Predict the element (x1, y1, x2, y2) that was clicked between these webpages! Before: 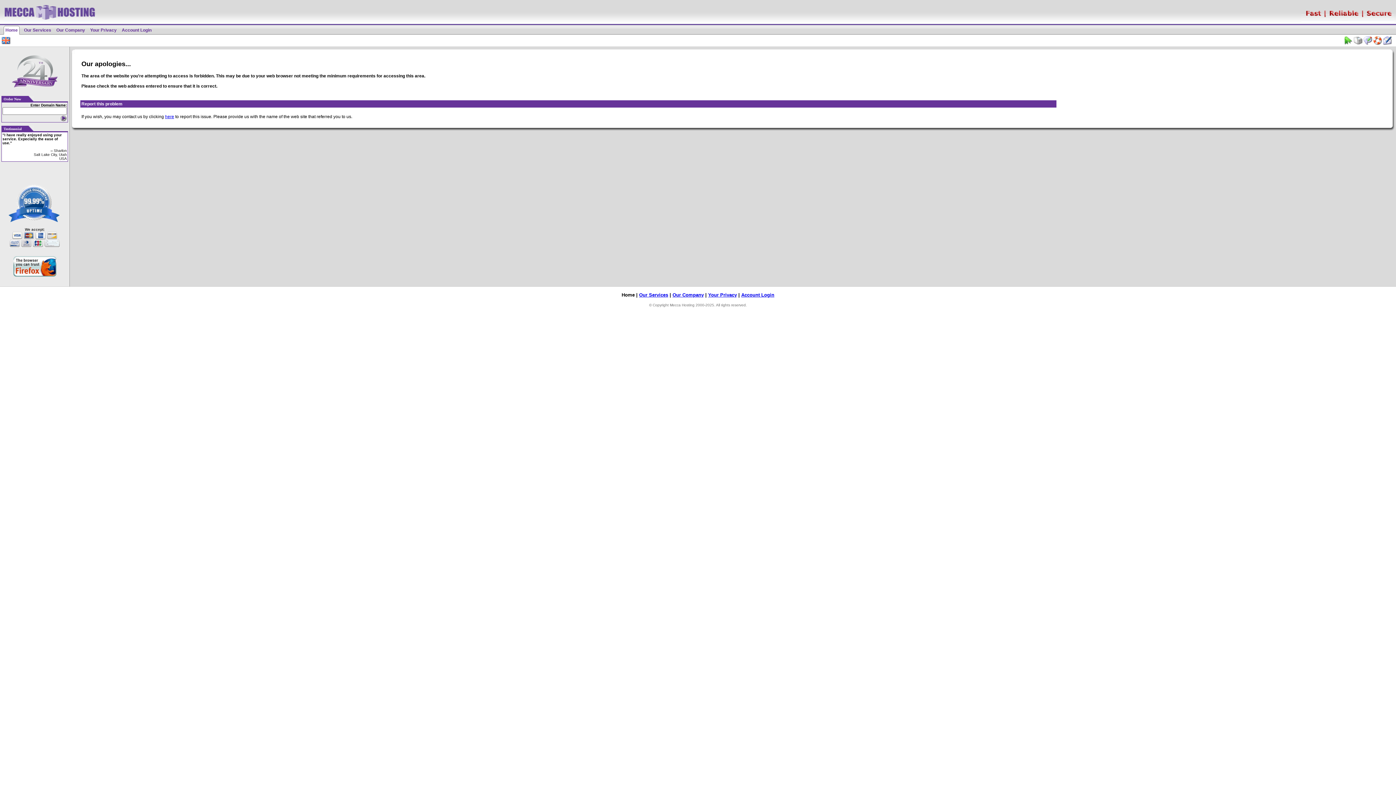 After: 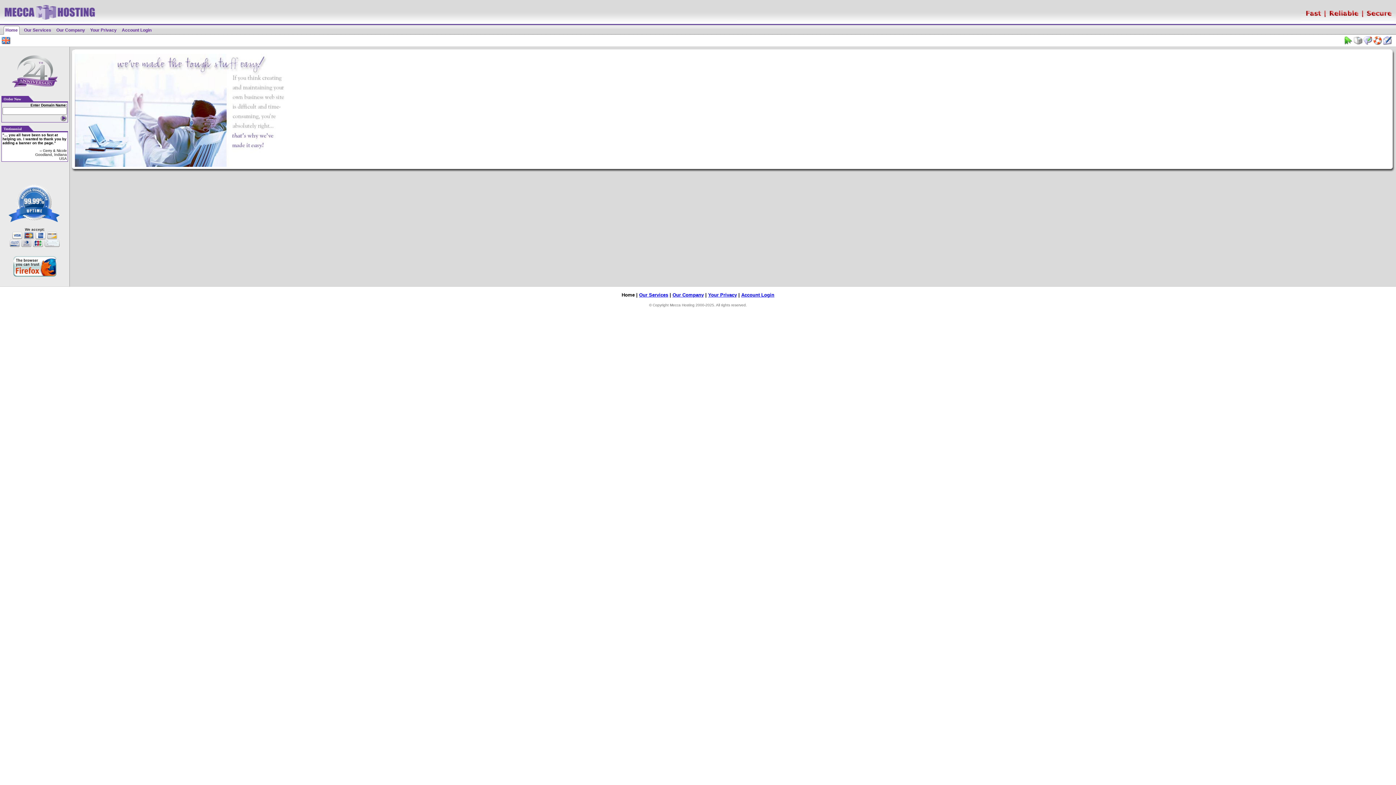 Action: bbox: (3, 21, 96, 26)